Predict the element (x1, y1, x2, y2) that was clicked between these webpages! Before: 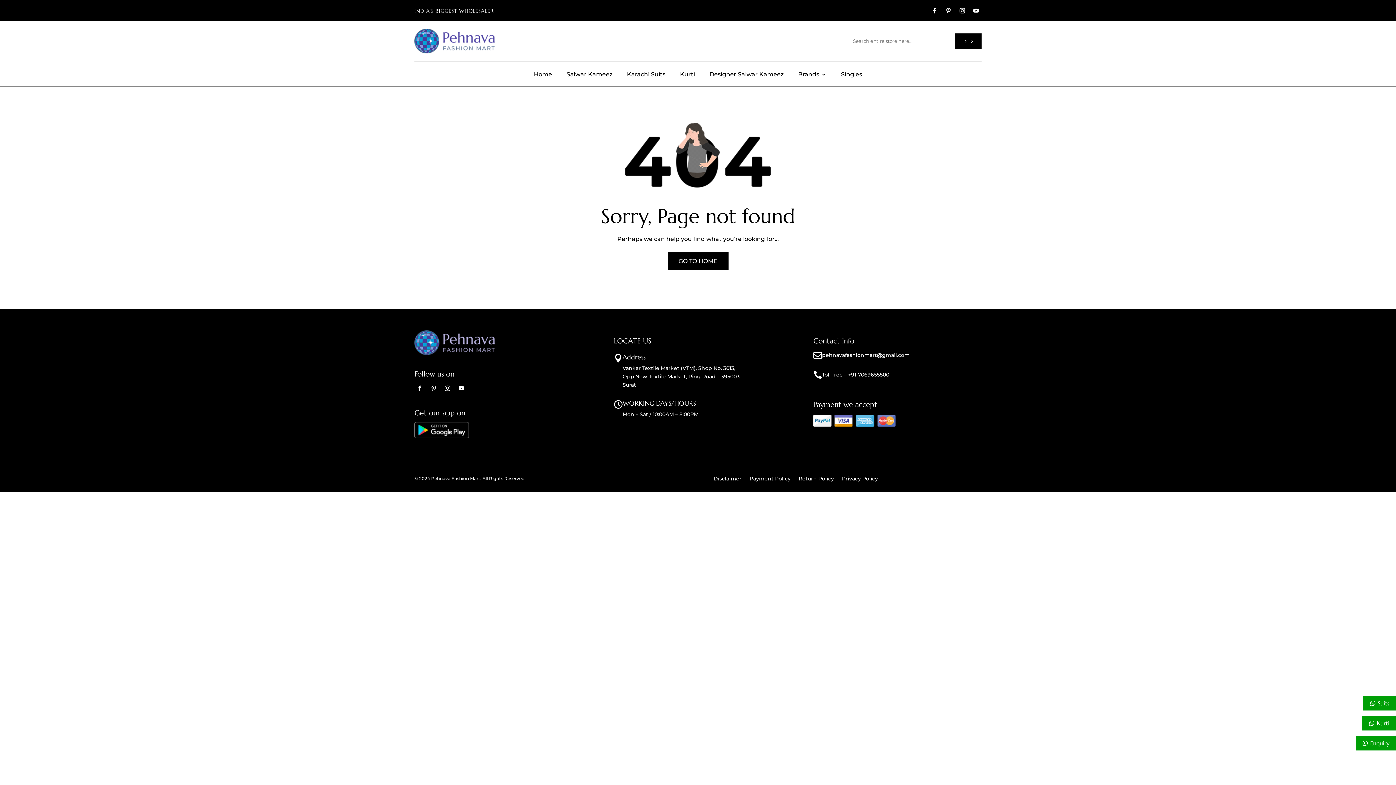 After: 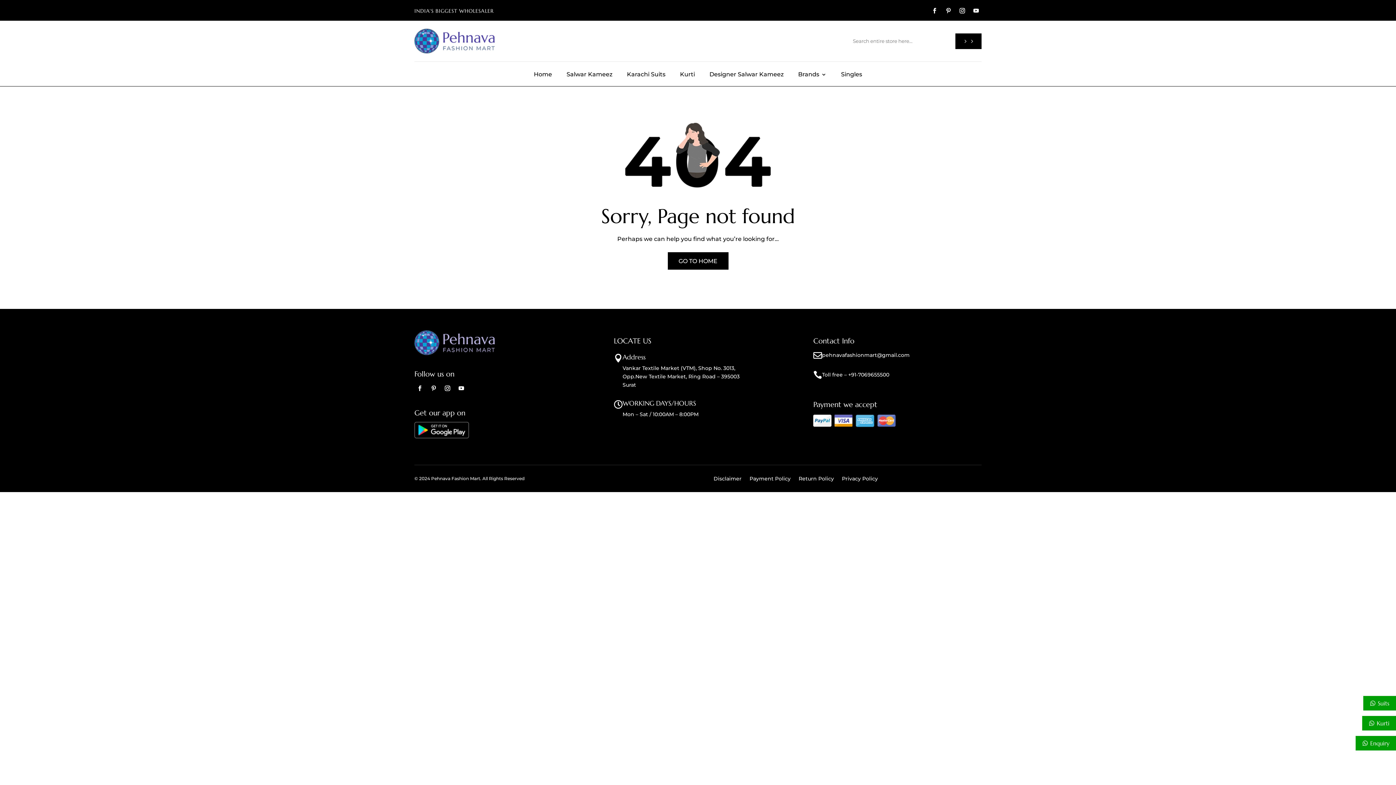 Action: bbox: (428, 383, 439, 394)